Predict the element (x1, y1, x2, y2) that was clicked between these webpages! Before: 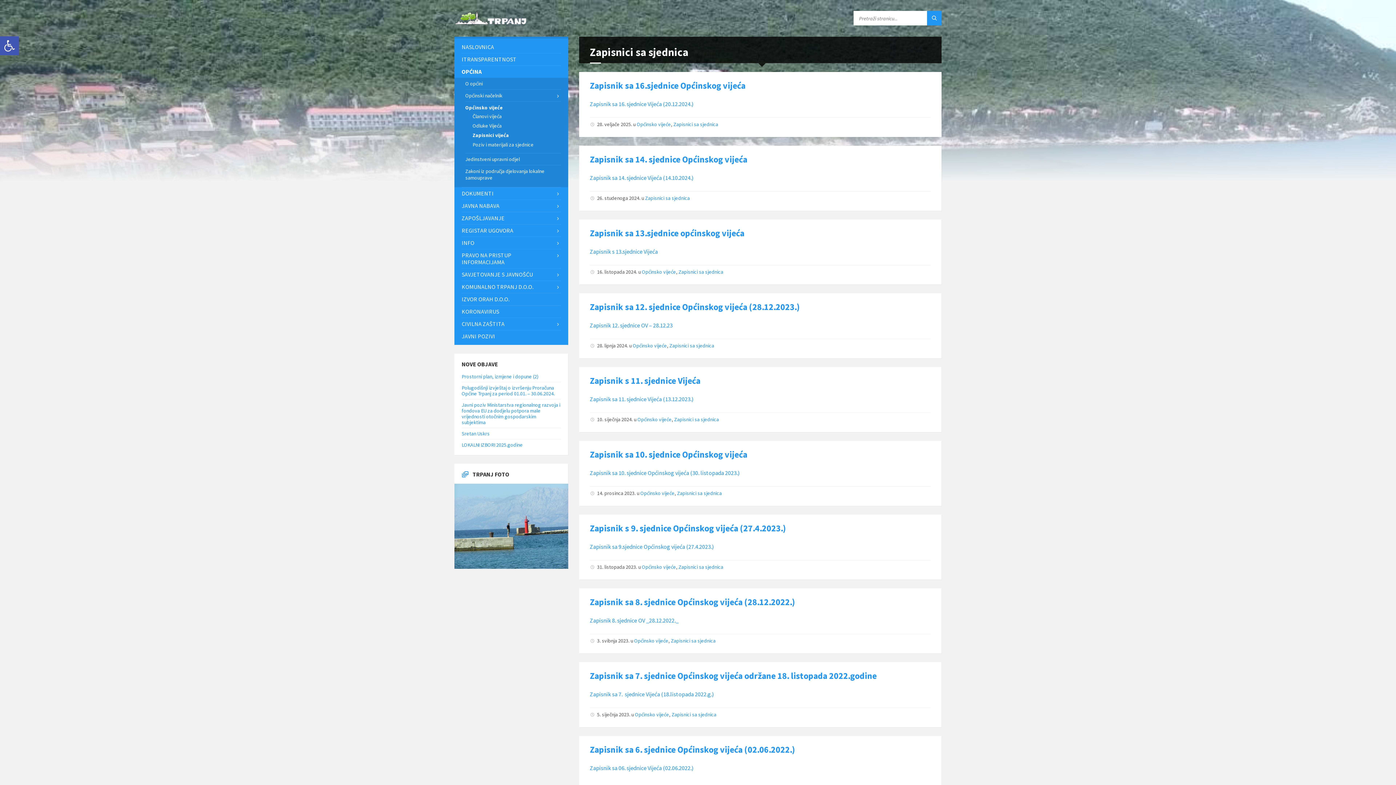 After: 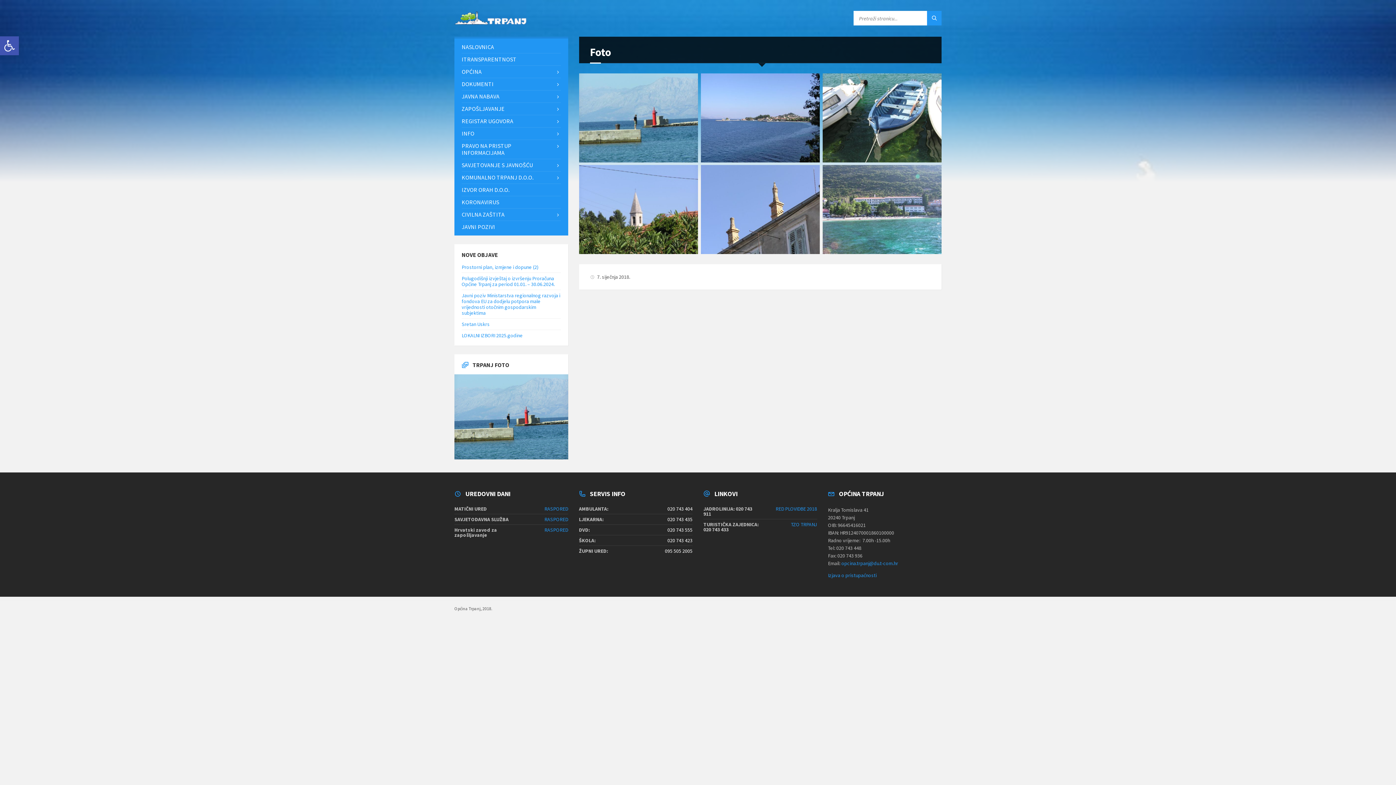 Action: bbox: (454, 484, 568, 568)